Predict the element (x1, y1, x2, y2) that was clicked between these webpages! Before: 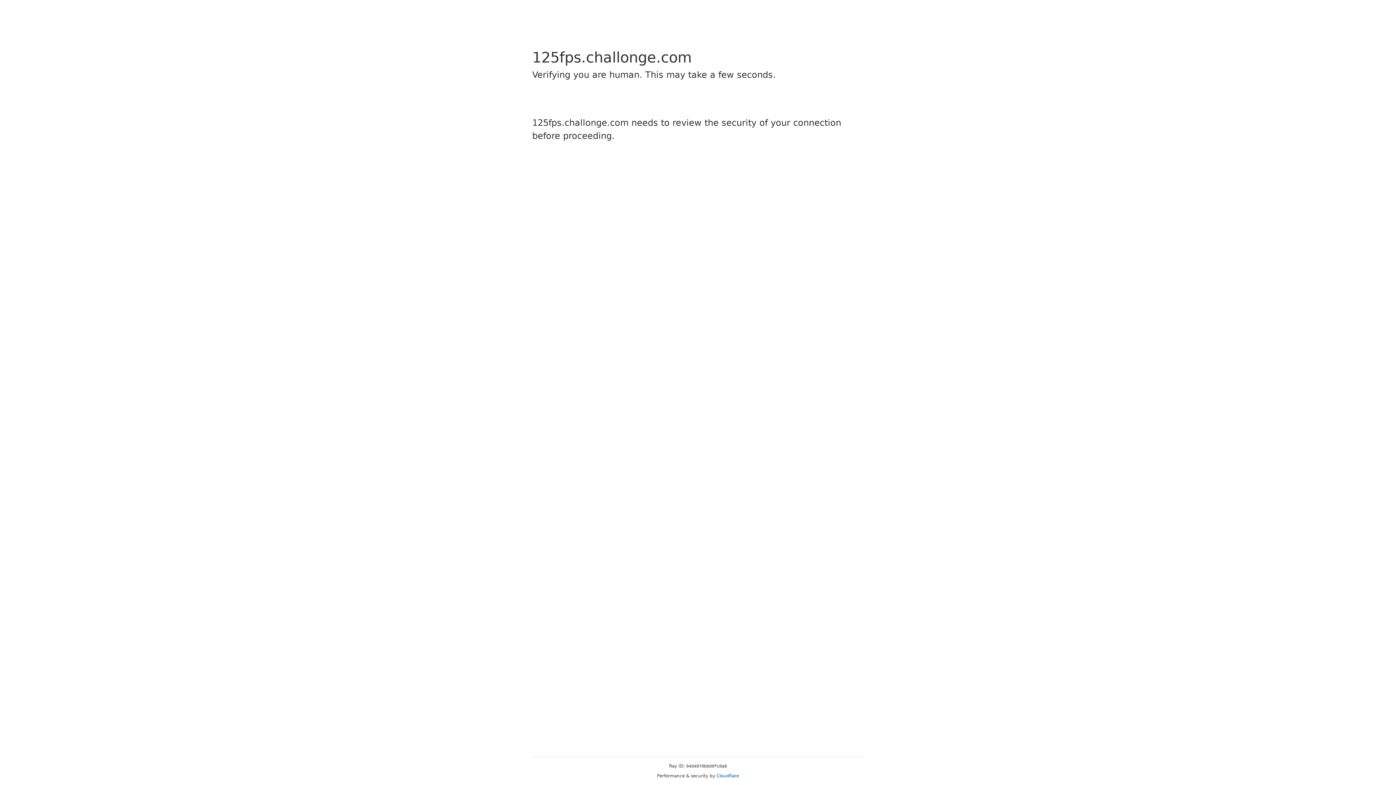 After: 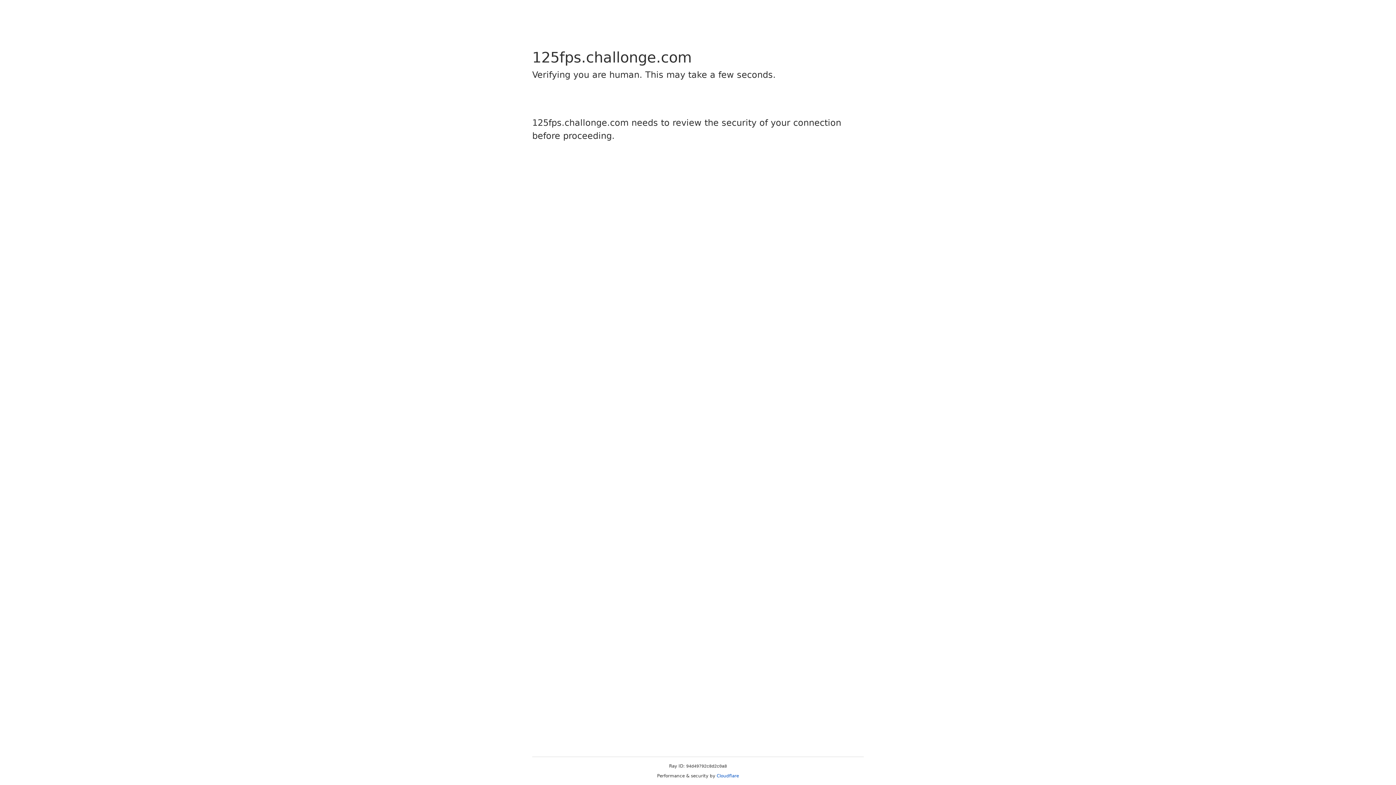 Action: bbox: (716, 773, 739, 778) label: Cloudflare